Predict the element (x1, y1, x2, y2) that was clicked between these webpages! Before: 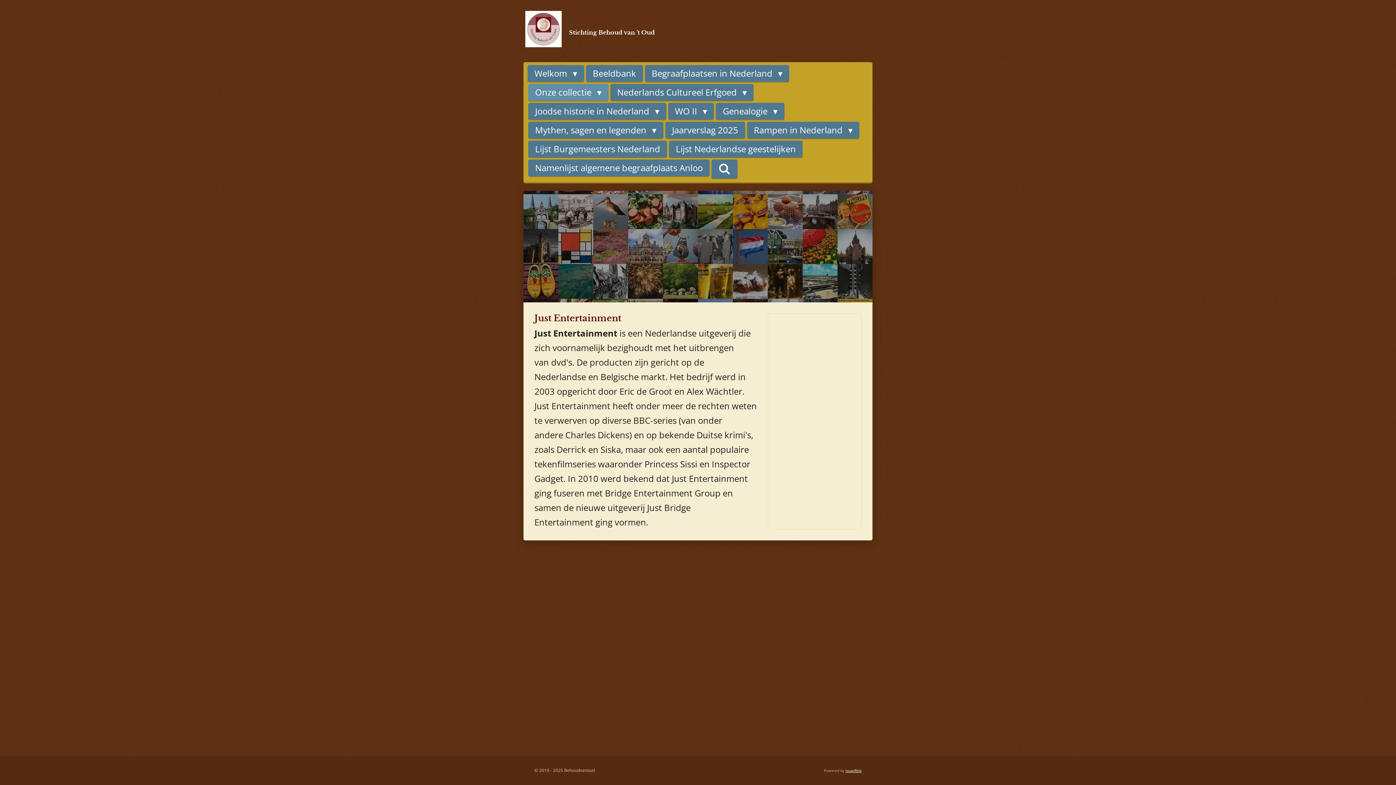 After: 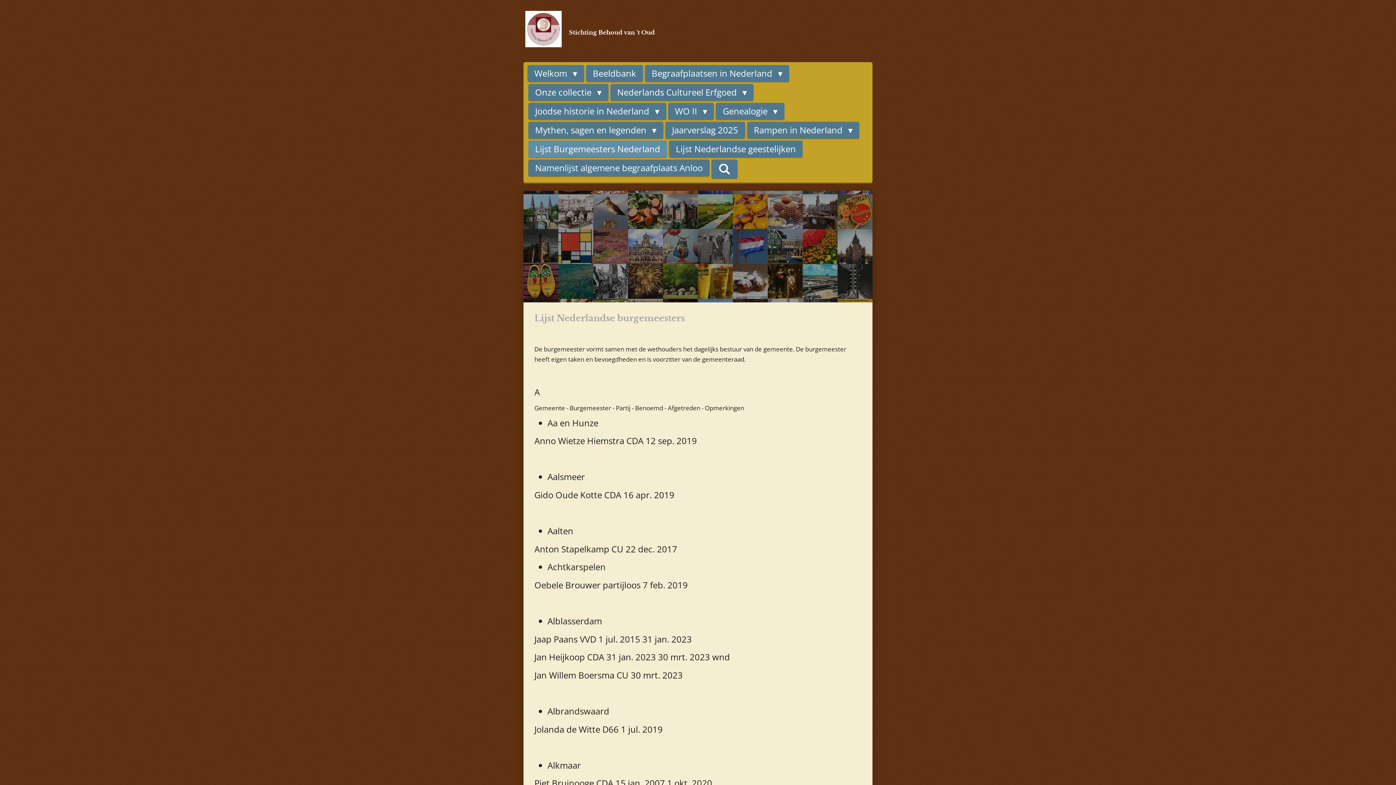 Action: label: Lijst Burgemeesters Nederland bbox: (528, 140, 667, 157)